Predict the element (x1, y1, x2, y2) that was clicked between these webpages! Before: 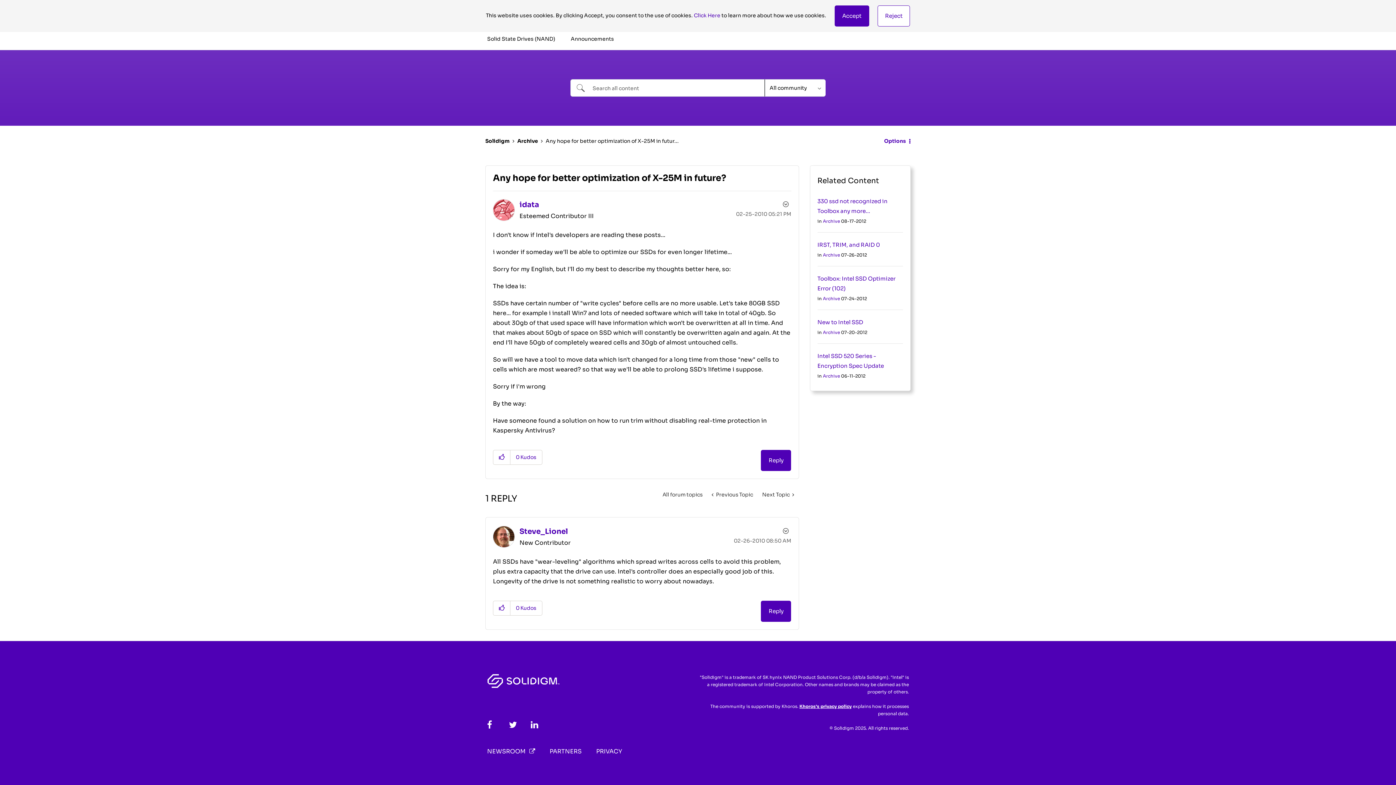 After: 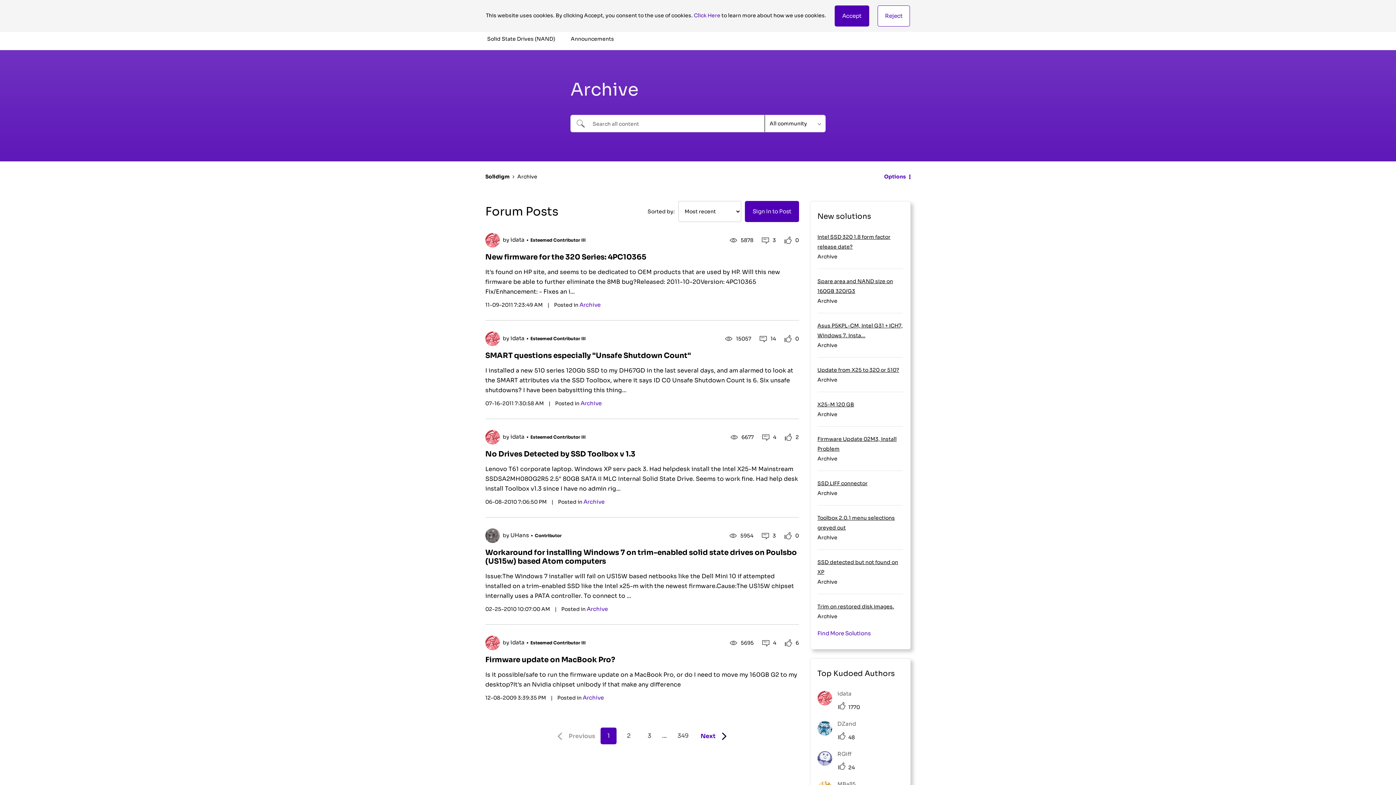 Action: bbox: (823, 373, 840, 378) label: Archive